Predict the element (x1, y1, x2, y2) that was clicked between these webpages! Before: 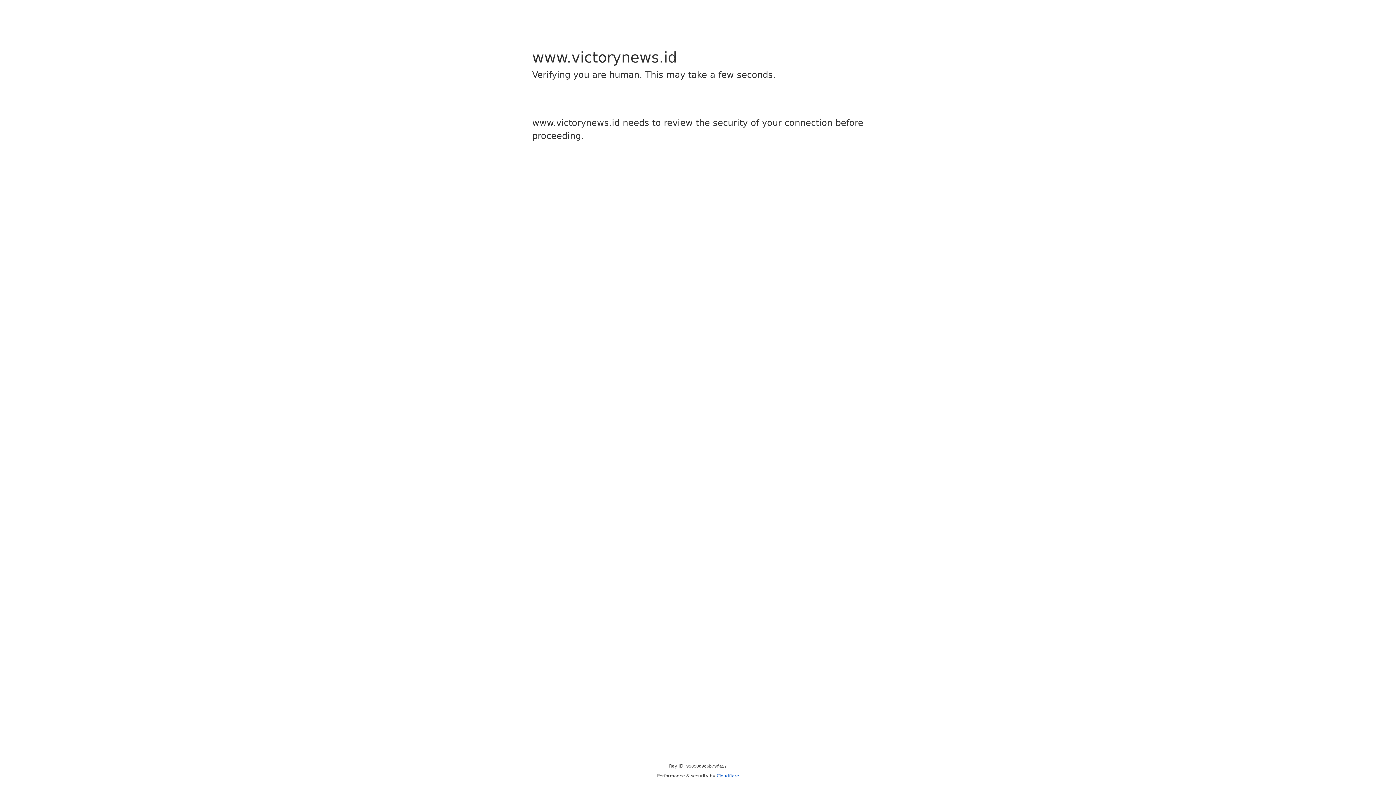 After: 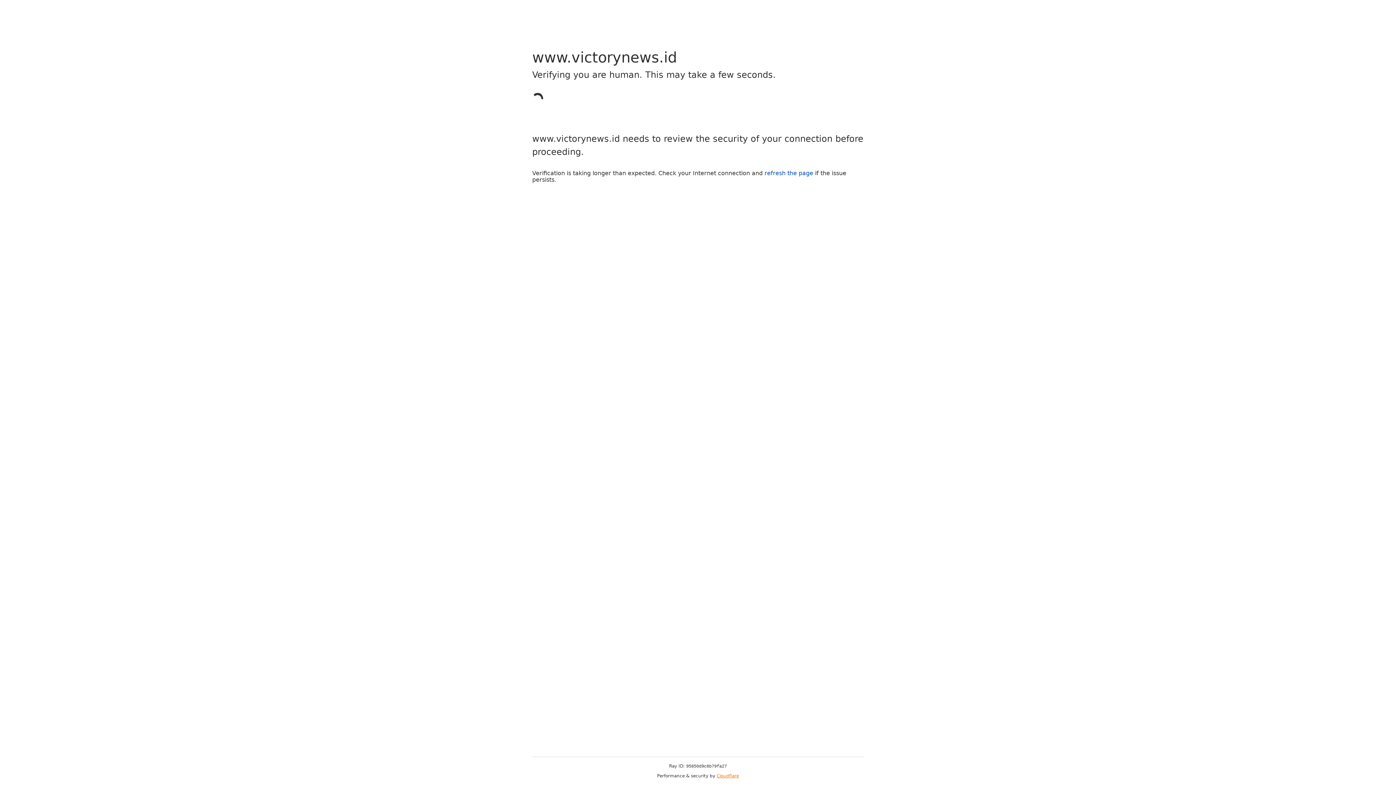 Action: label: Cloudflare bbox: (716, 773, 739, 778)